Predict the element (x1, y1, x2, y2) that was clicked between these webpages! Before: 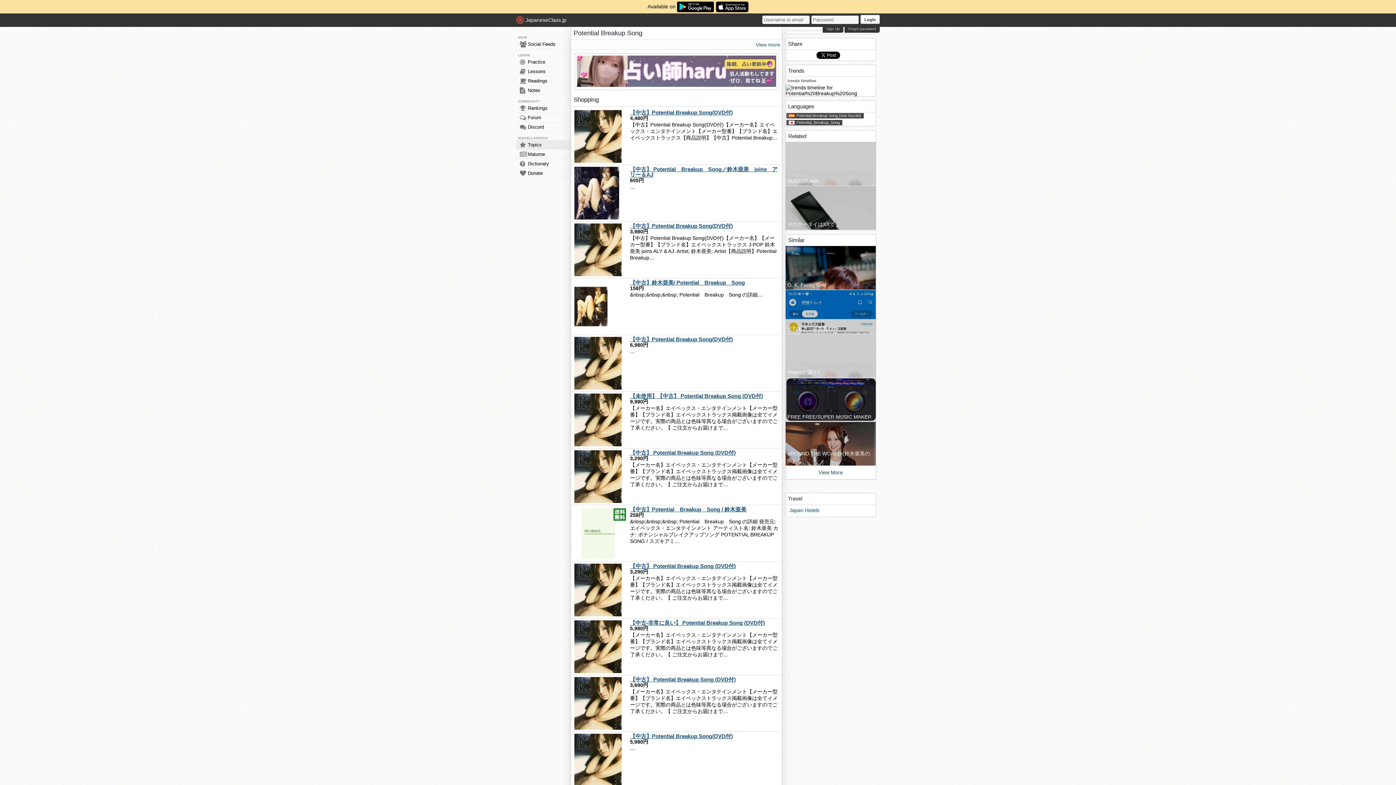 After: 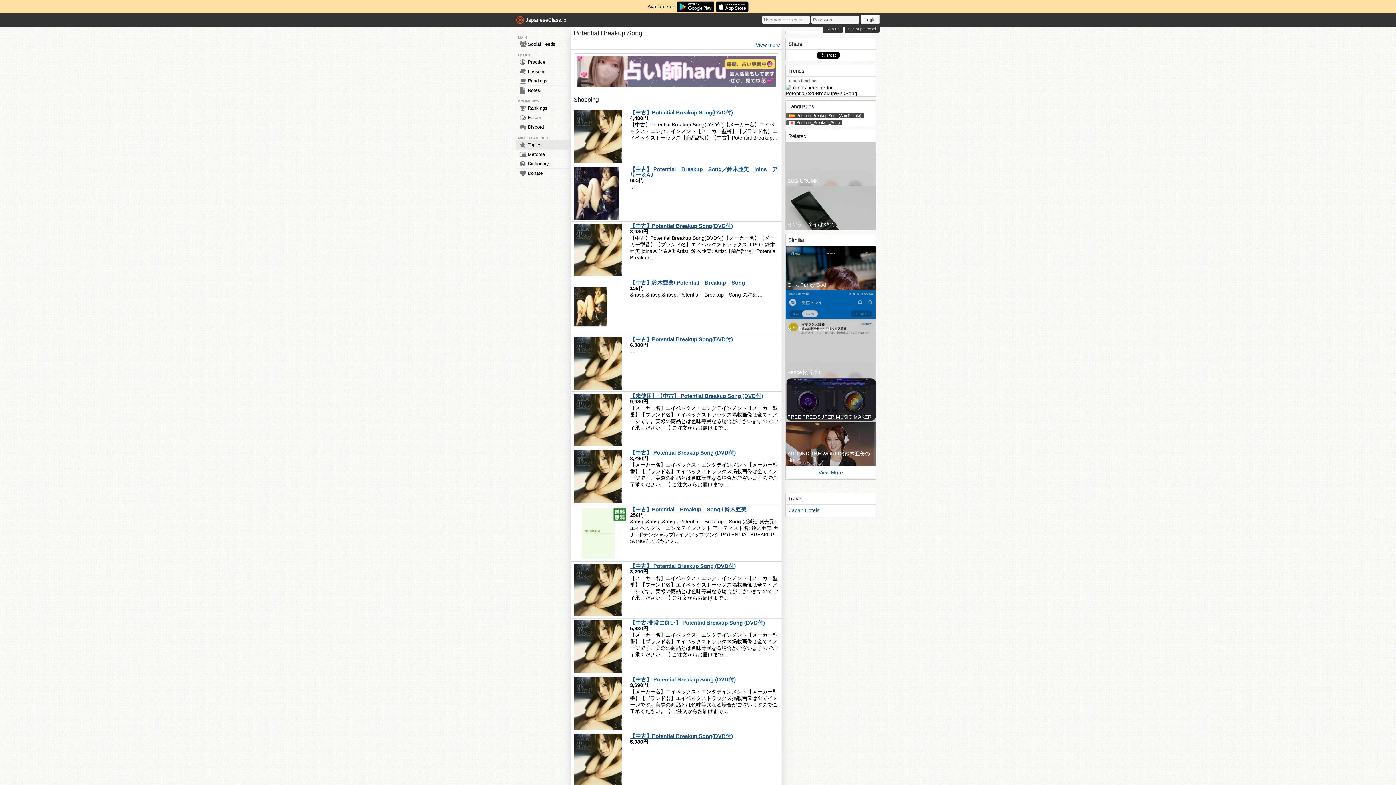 Action: bbox: (573, 675, 623, 731)